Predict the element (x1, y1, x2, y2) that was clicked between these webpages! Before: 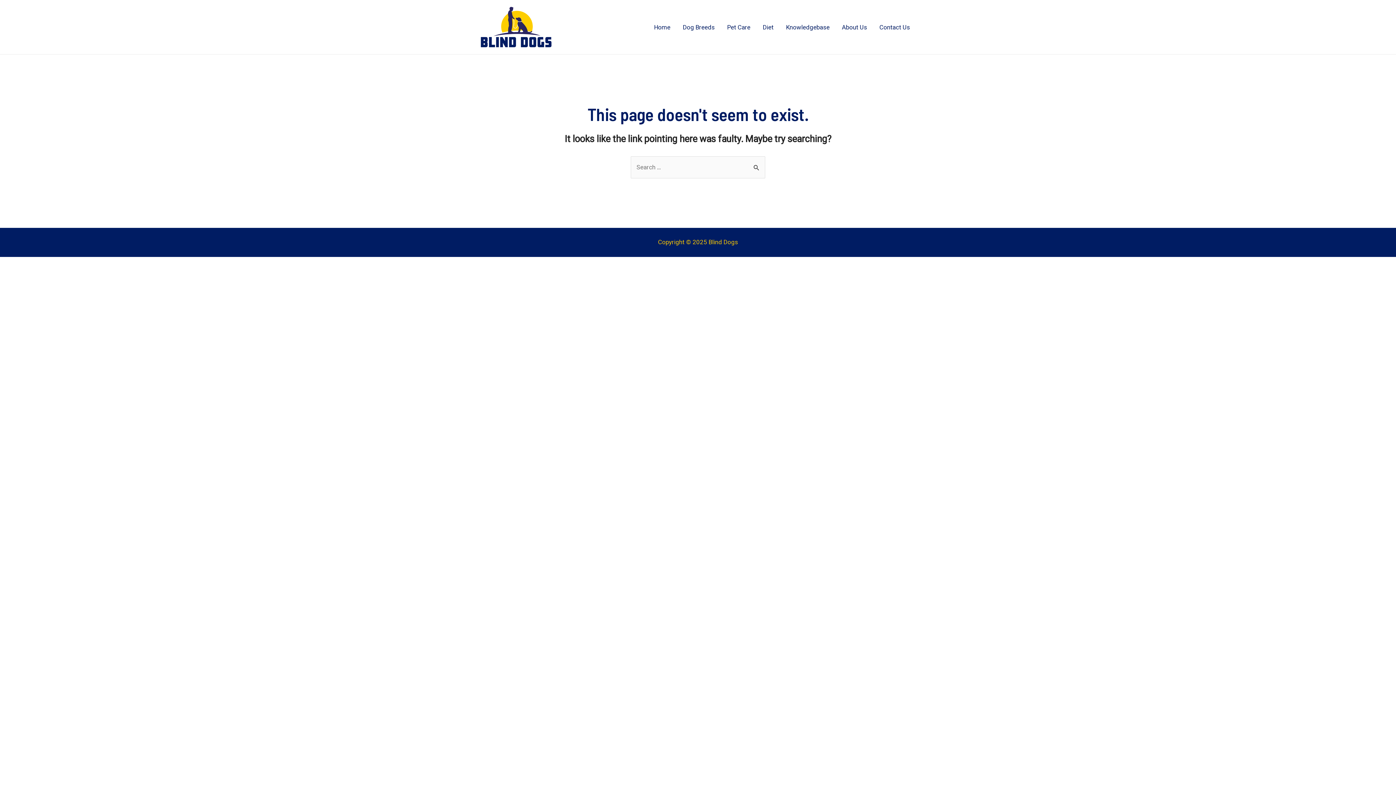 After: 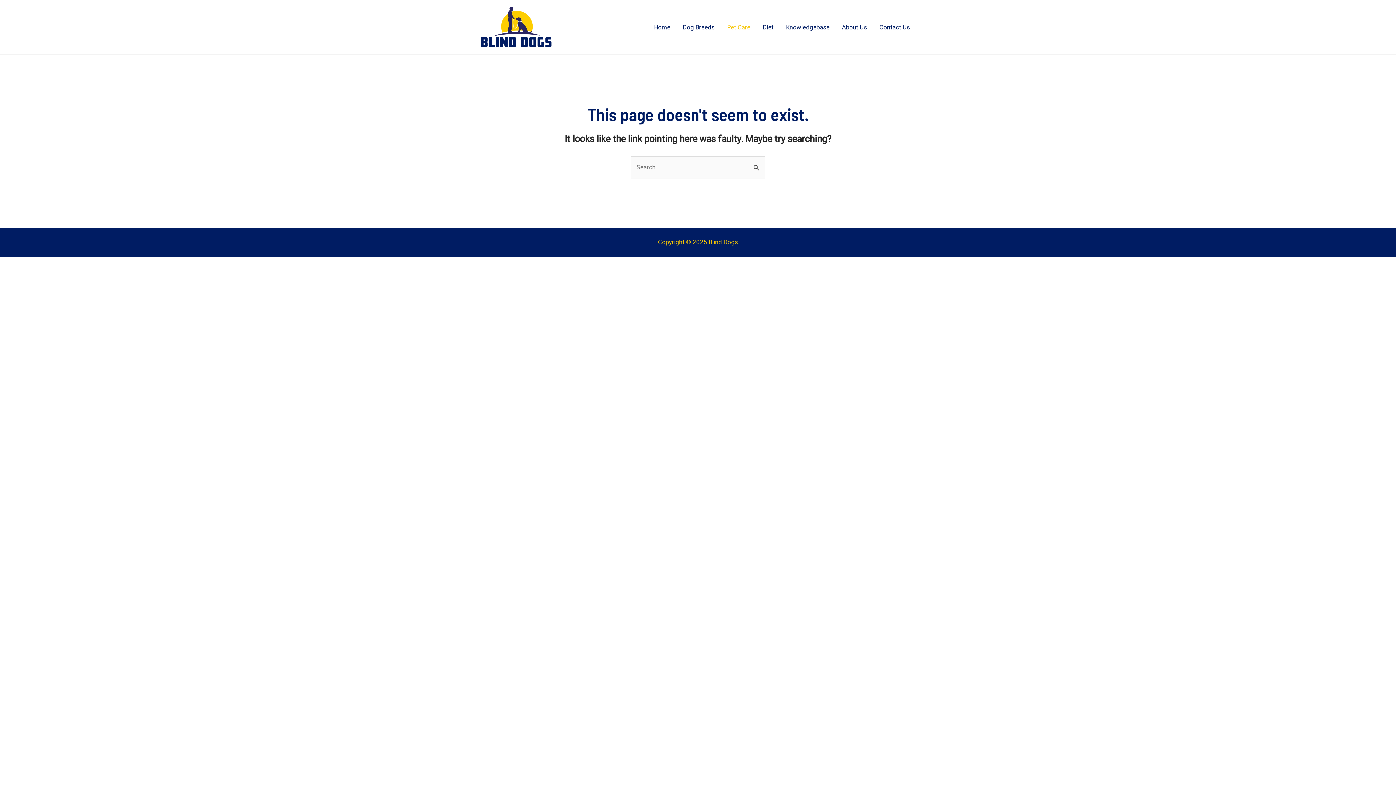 Action: bbox: (721, 14, 756, 39) label: Pet Care